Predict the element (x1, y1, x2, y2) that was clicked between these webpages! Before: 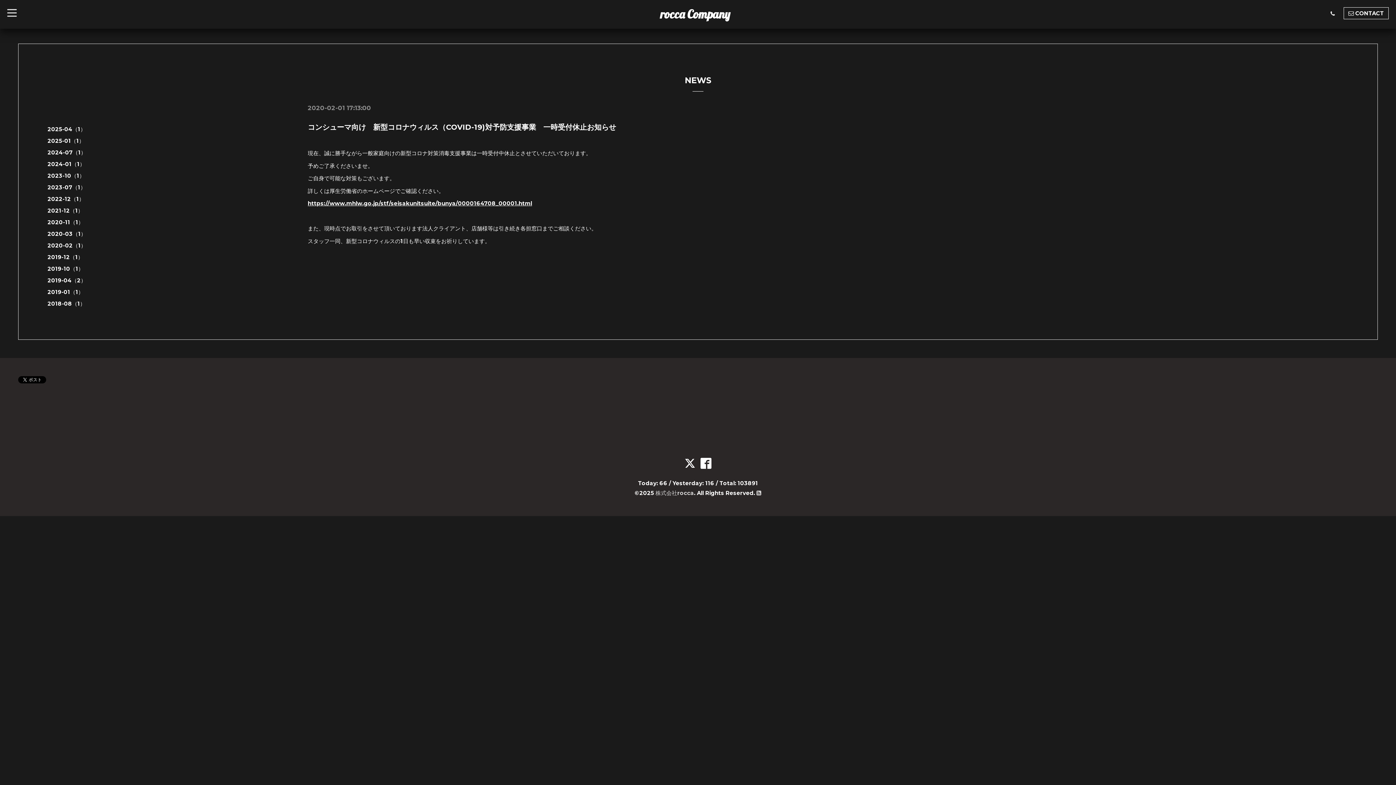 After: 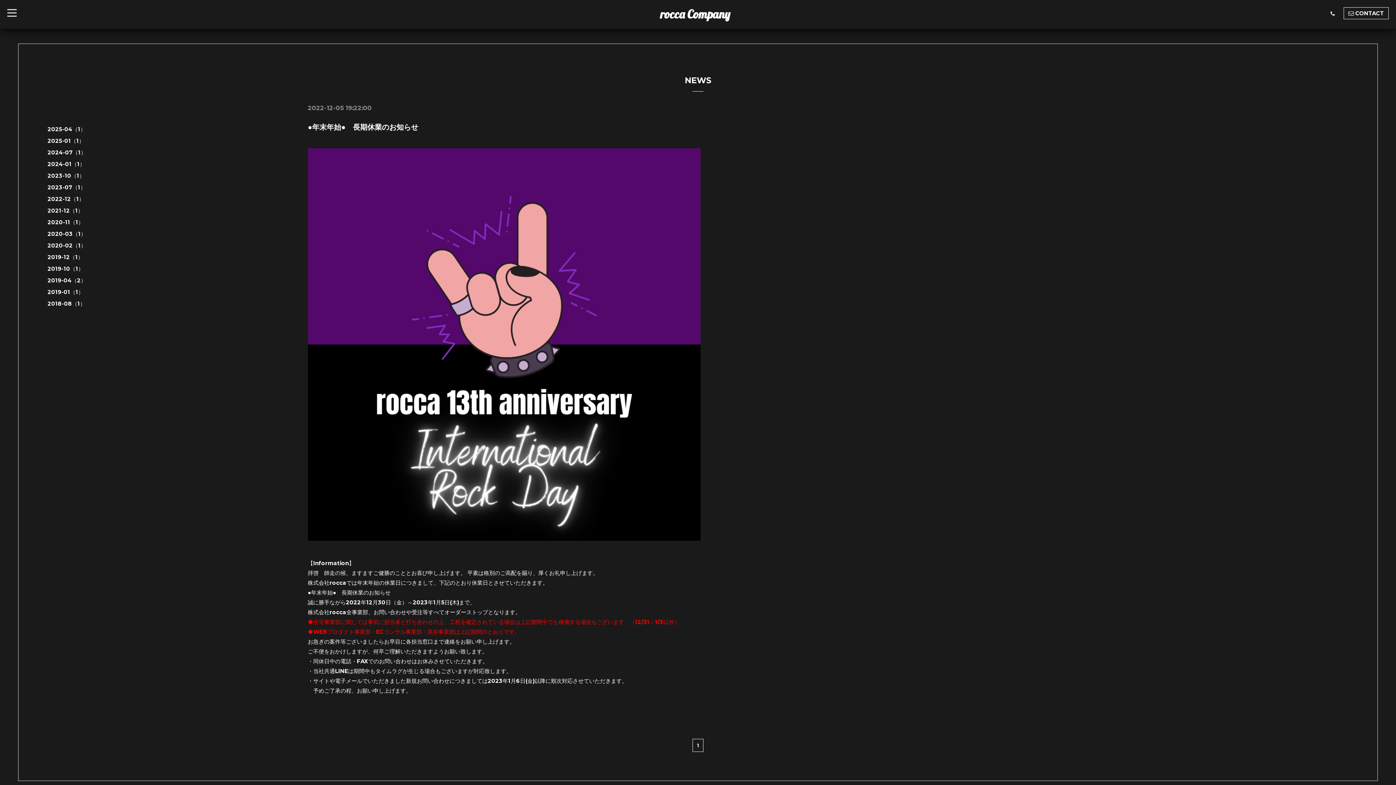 Action: label: 2022-12（1） bbox: (47, 195, 84, 202)